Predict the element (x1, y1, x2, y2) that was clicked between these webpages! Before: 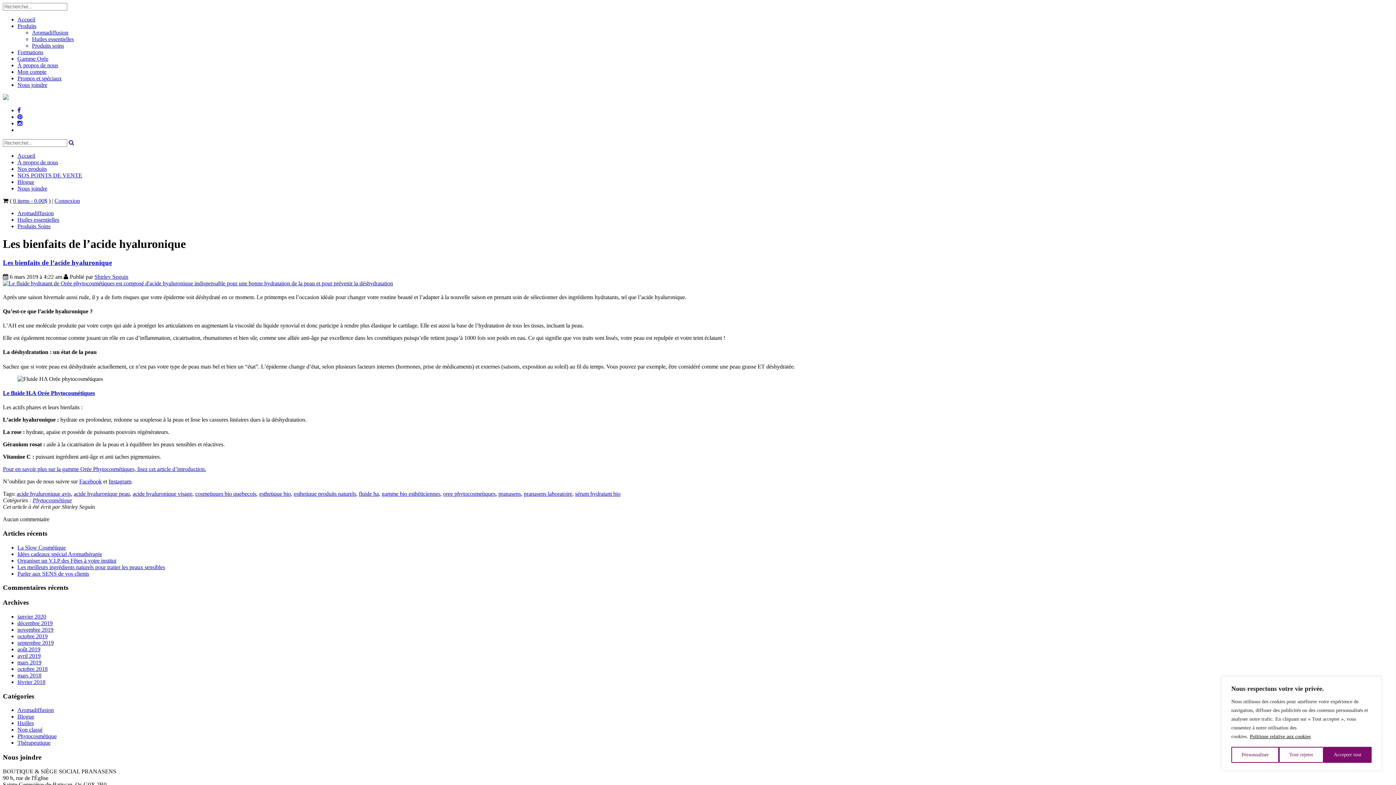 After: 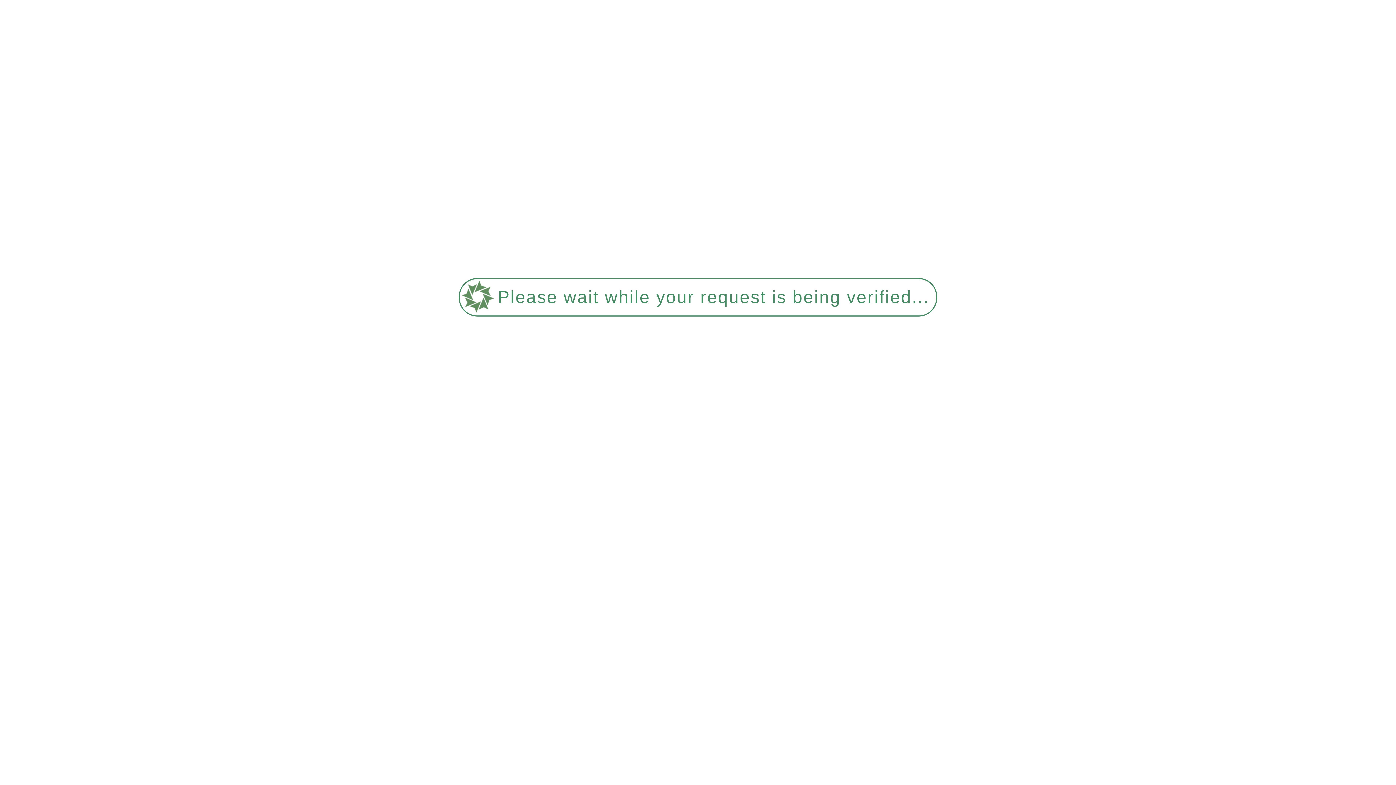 Action: label: Formations bbox: (17, 49, 43, 55)